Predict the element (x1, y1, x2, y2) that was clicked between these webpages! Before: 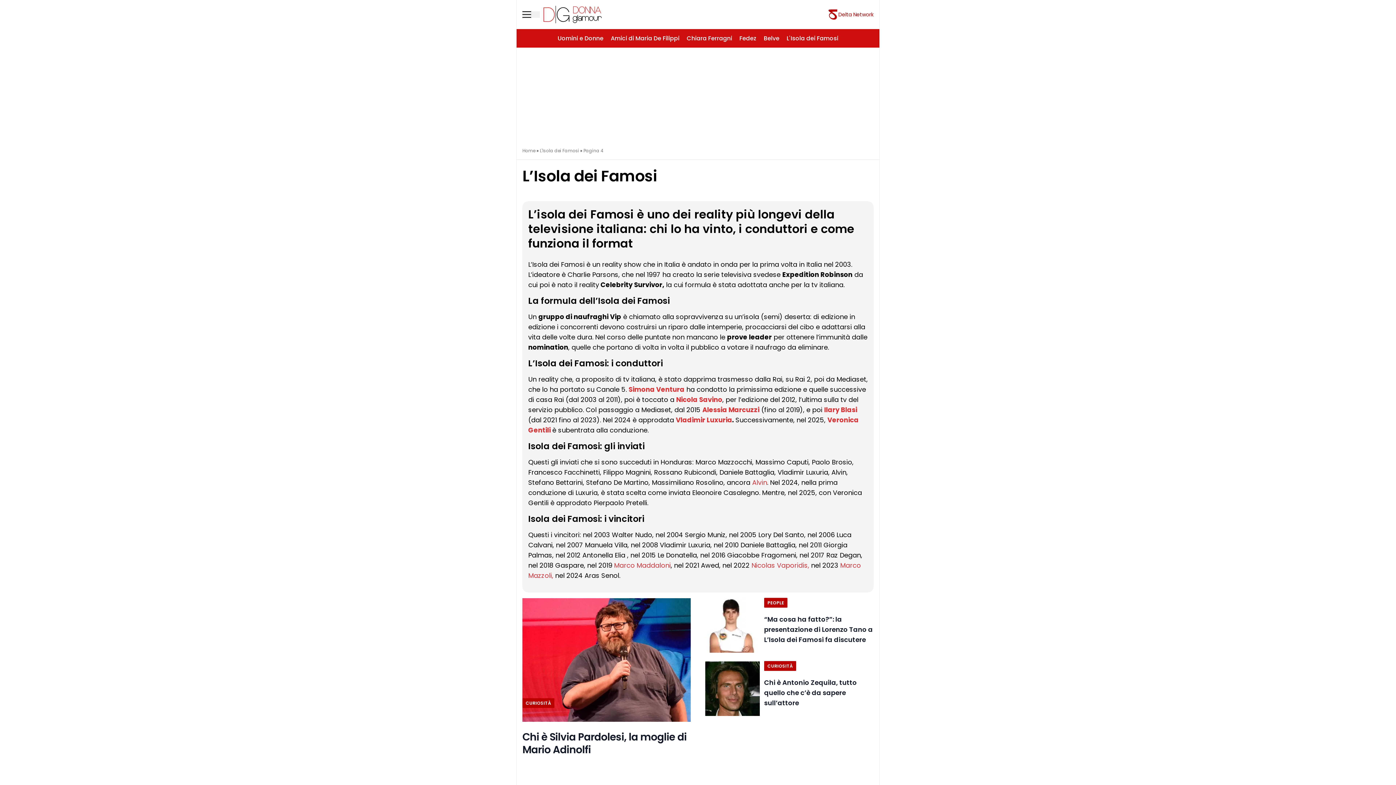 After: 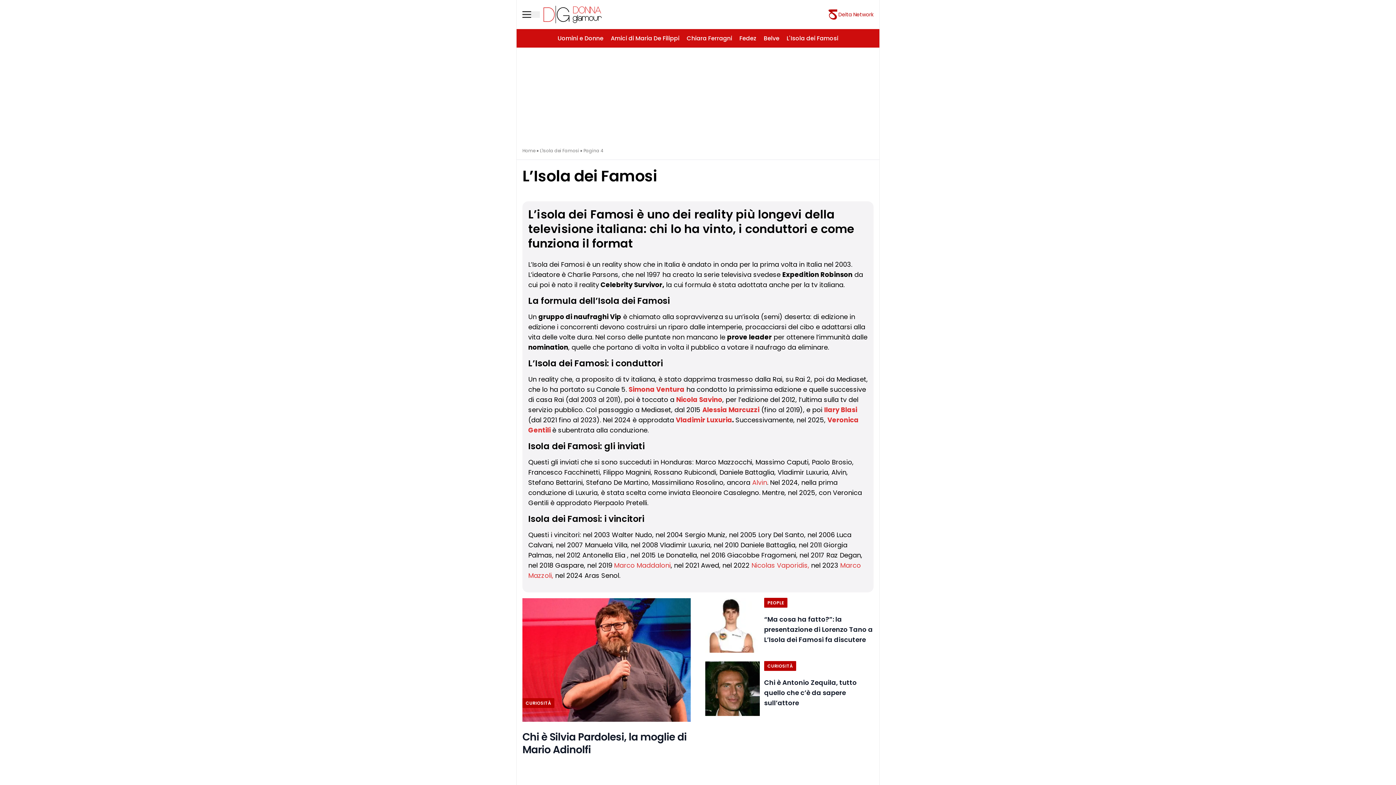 Action: label: Alvin bbox: (752, 478, 767, 487)